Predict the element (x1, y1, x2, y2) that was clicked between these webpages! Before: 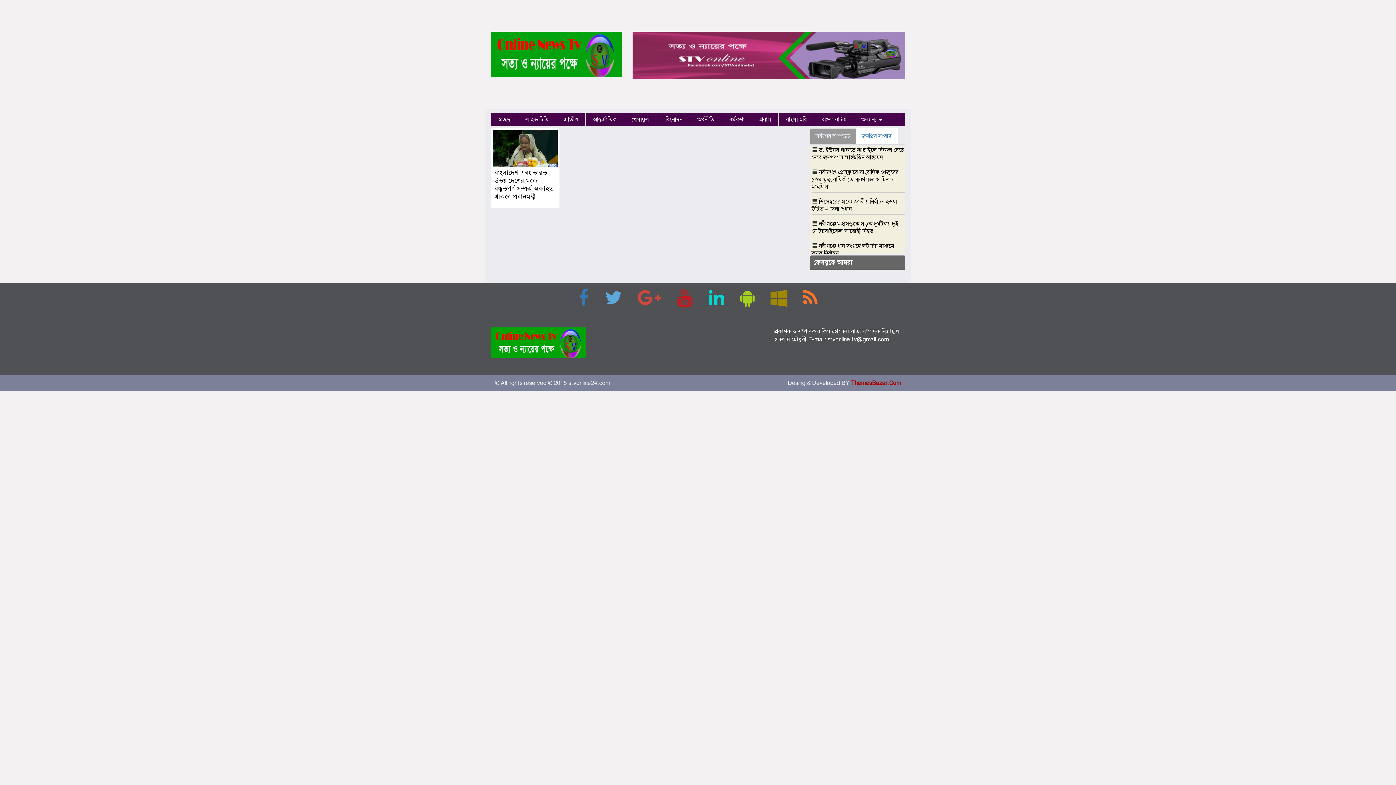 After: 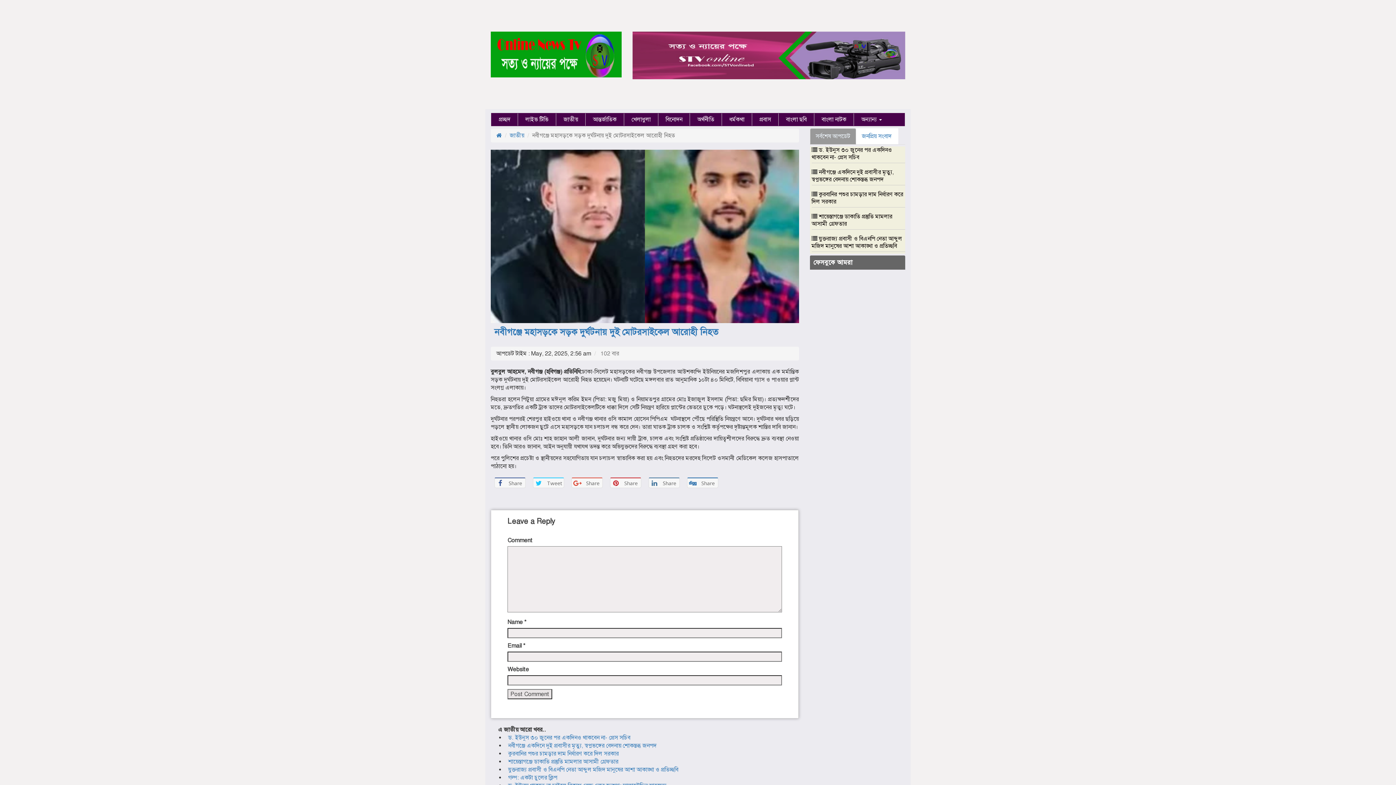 Action: label: নবীগঞ্জে মহাসড়কে সড়ক দুর্ঘটনায় দুই মোটরসাইকেল আরোহী নিহত bbox: (811, 220, 898, 234)